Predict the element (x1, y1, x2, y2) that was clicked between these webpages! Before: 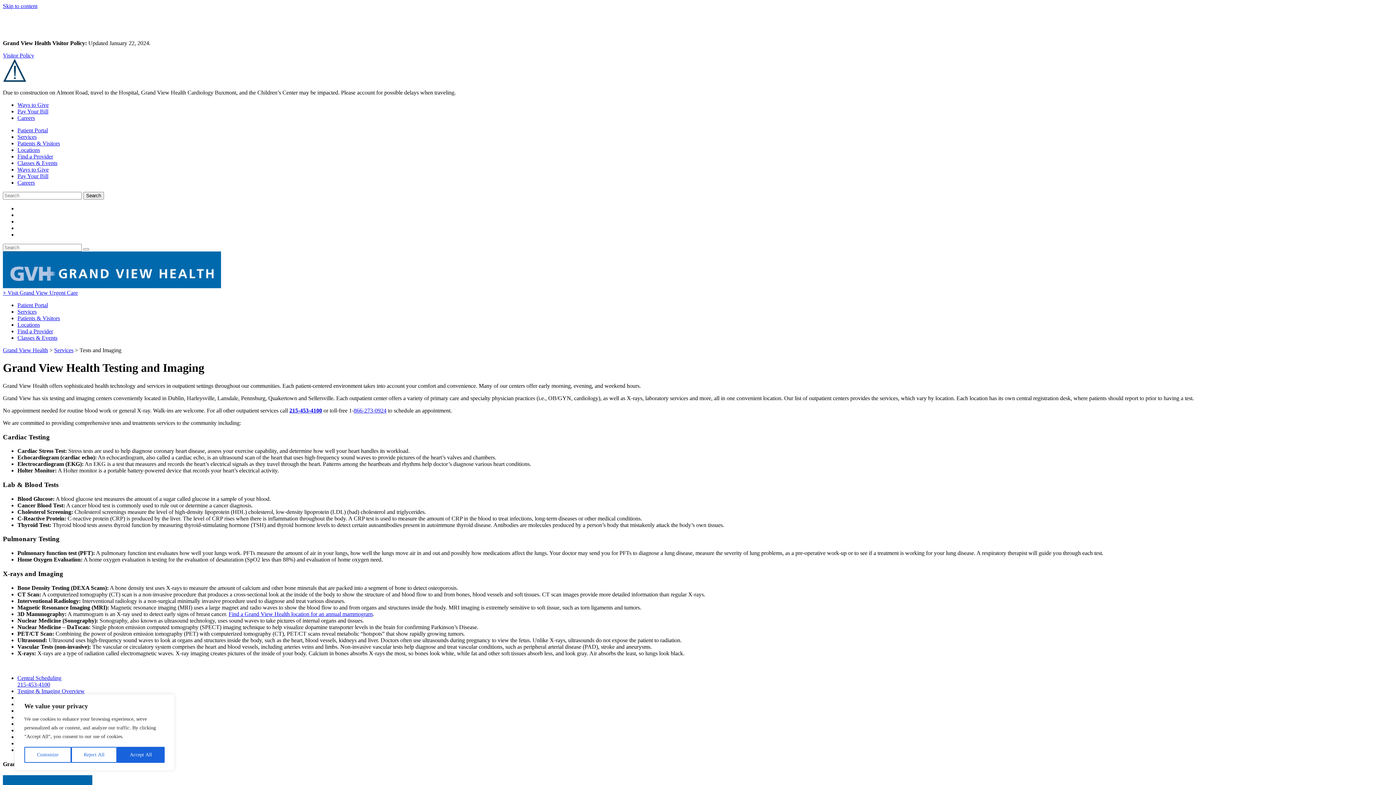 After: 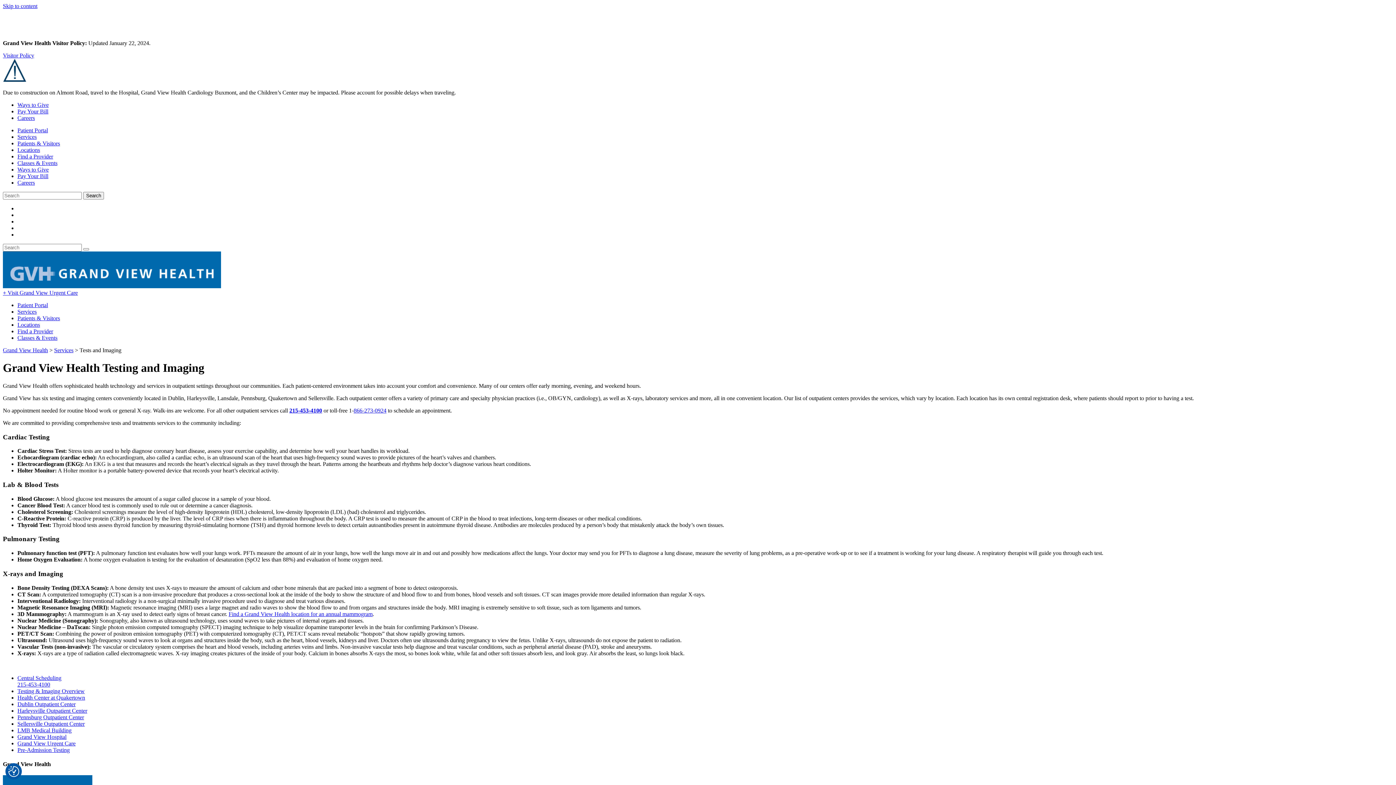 Action: label: Accept All bbox: (117, 747, 164, 763)